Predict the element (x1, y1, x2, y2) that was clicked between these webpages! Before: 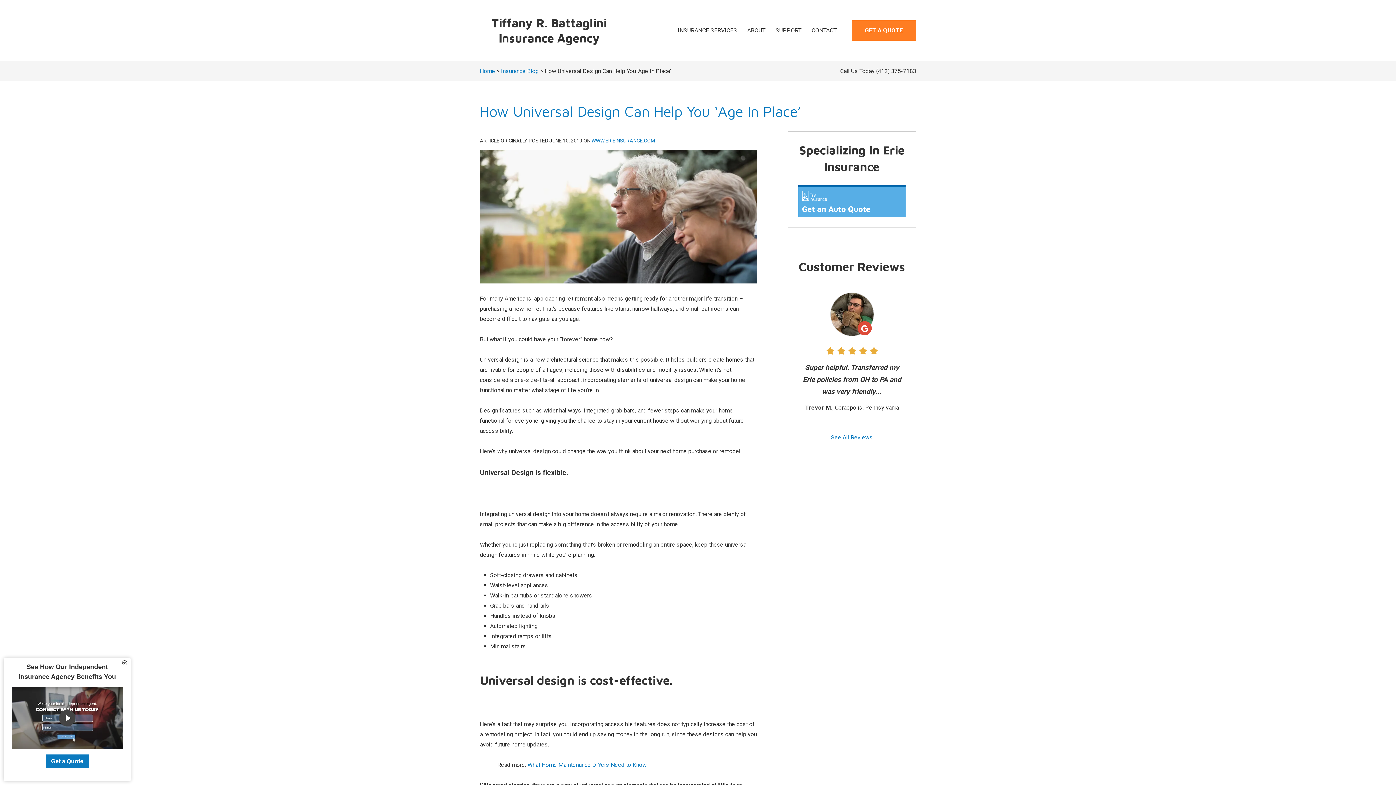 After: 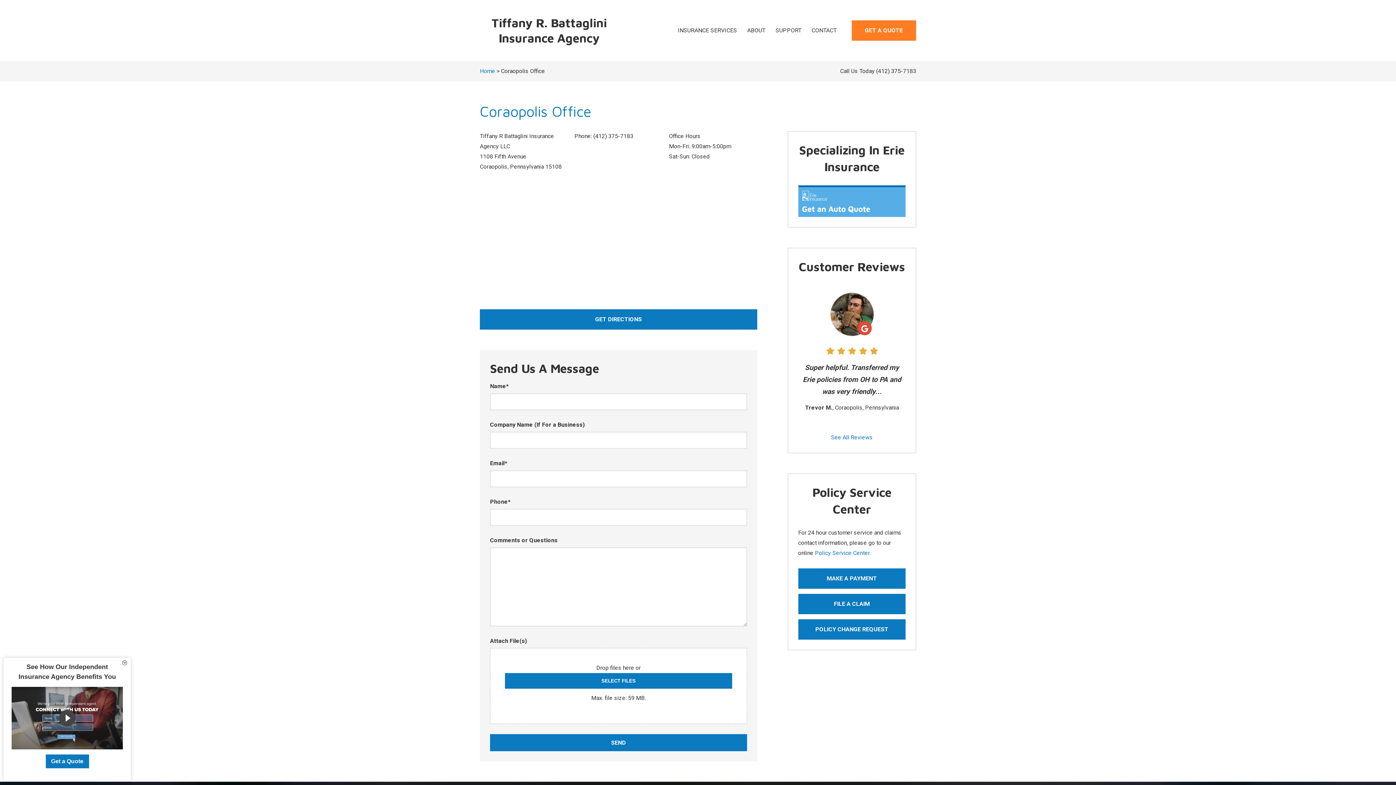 Action: label: CONTACT bbox: (806, 20, 841, 40)